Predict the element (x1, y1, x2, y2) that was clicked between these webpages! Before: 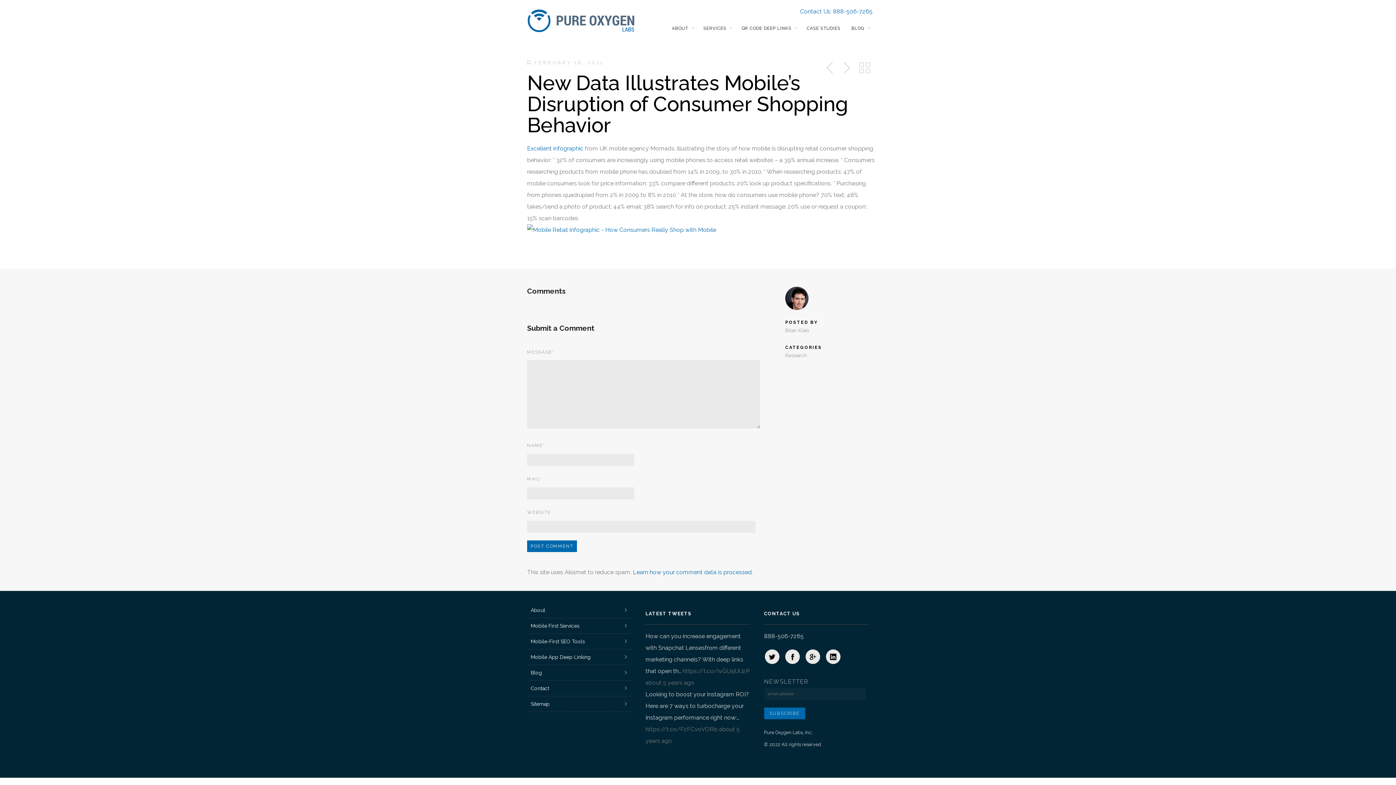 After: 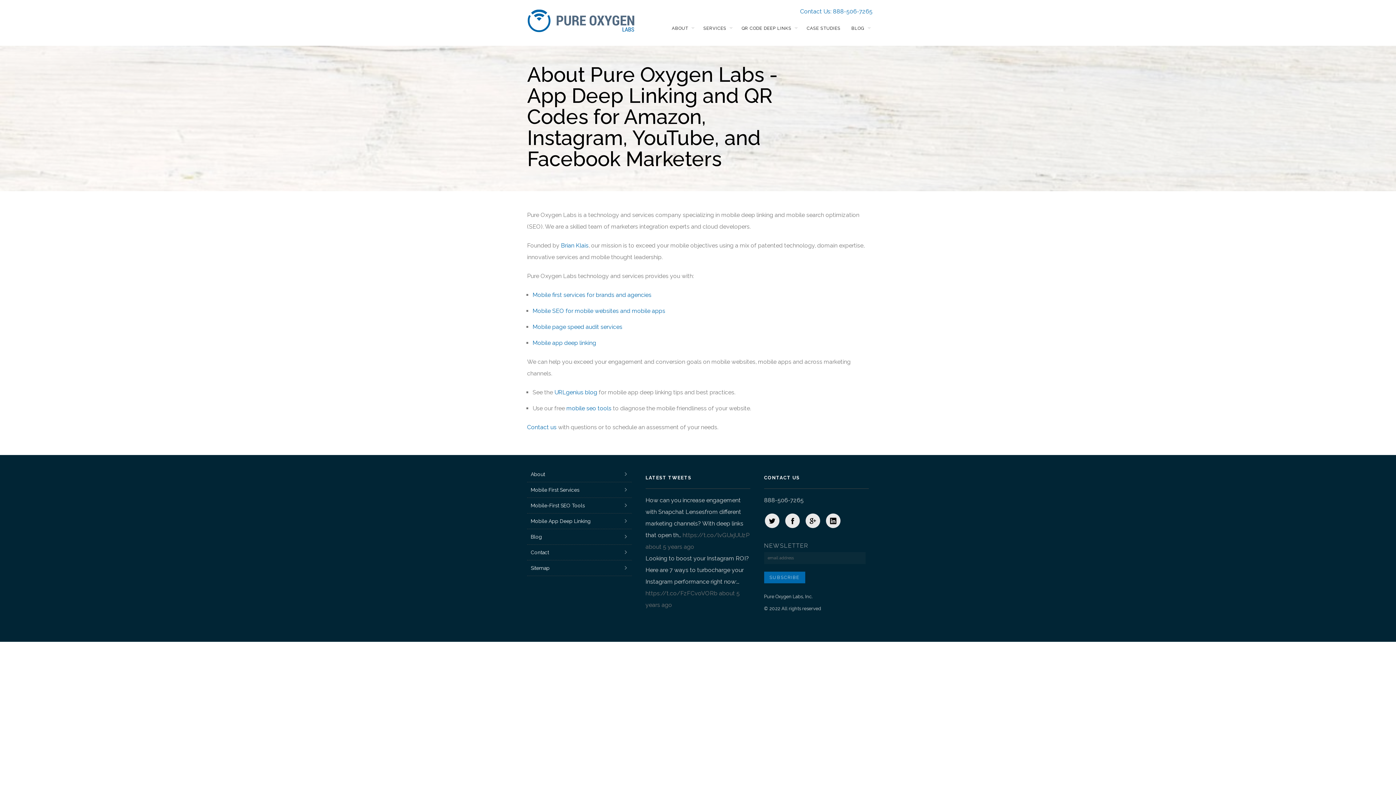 Action: bbox: (527, 602, 632, 618) label: About